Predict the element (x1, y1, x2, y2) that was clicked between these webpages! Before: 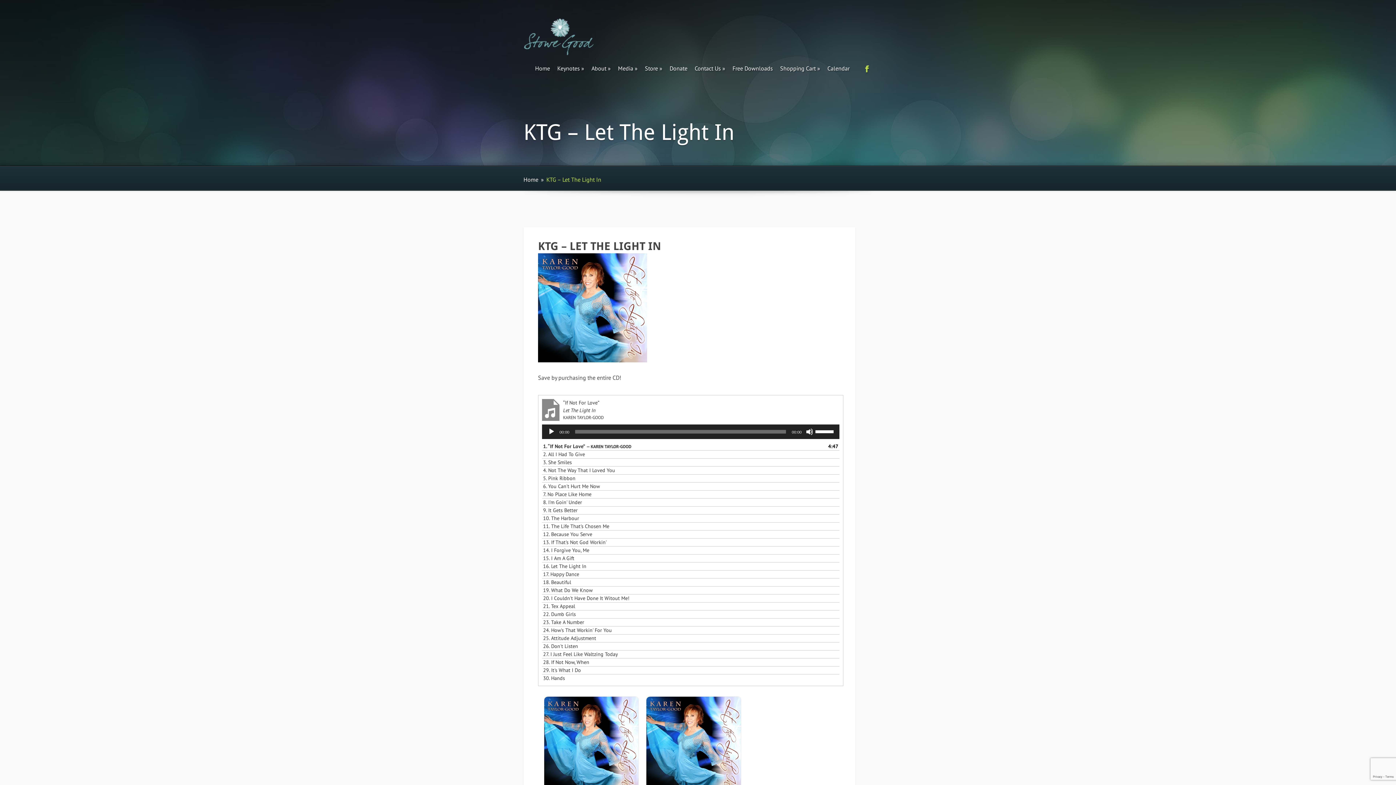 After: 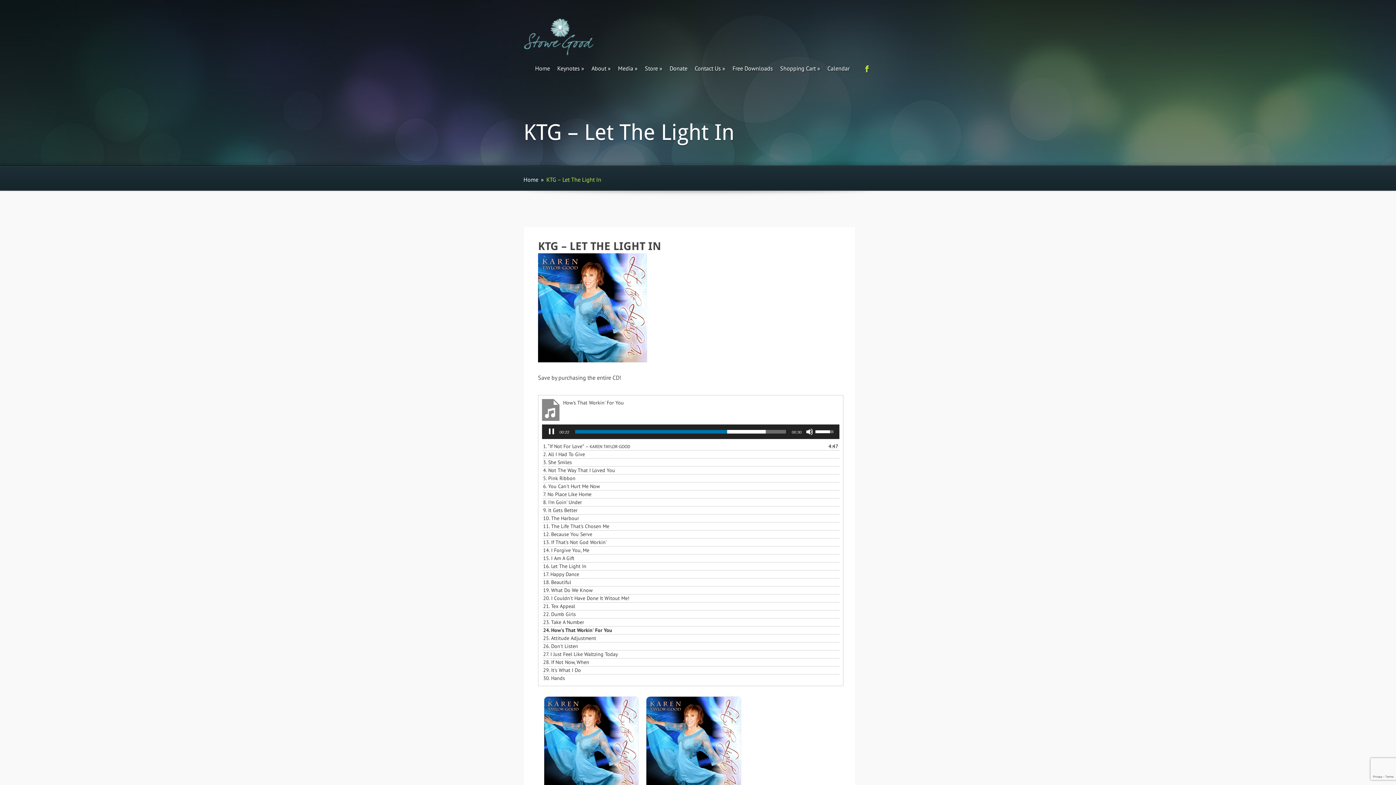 Action: bbox: (543, 626, 824, 634) label: 24. How's That Workin' For You